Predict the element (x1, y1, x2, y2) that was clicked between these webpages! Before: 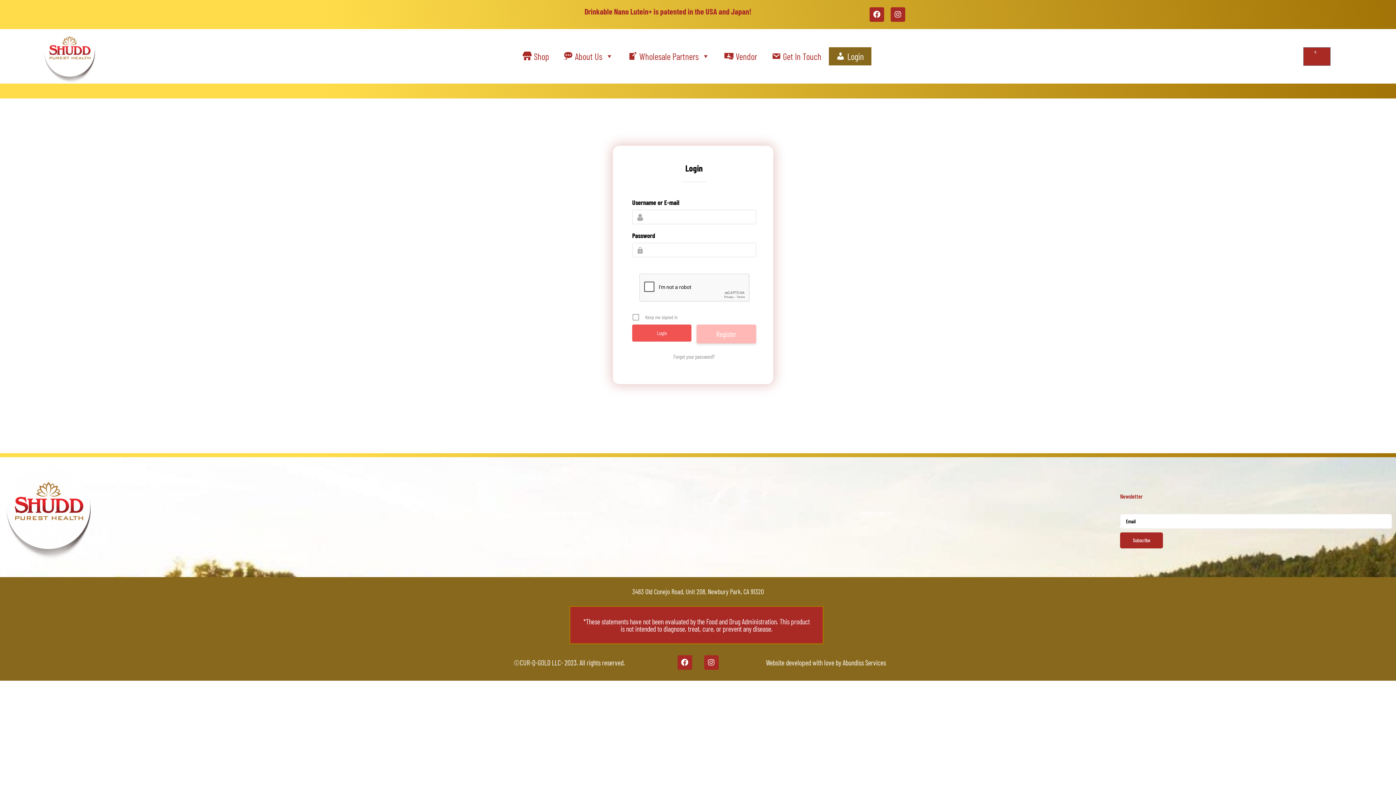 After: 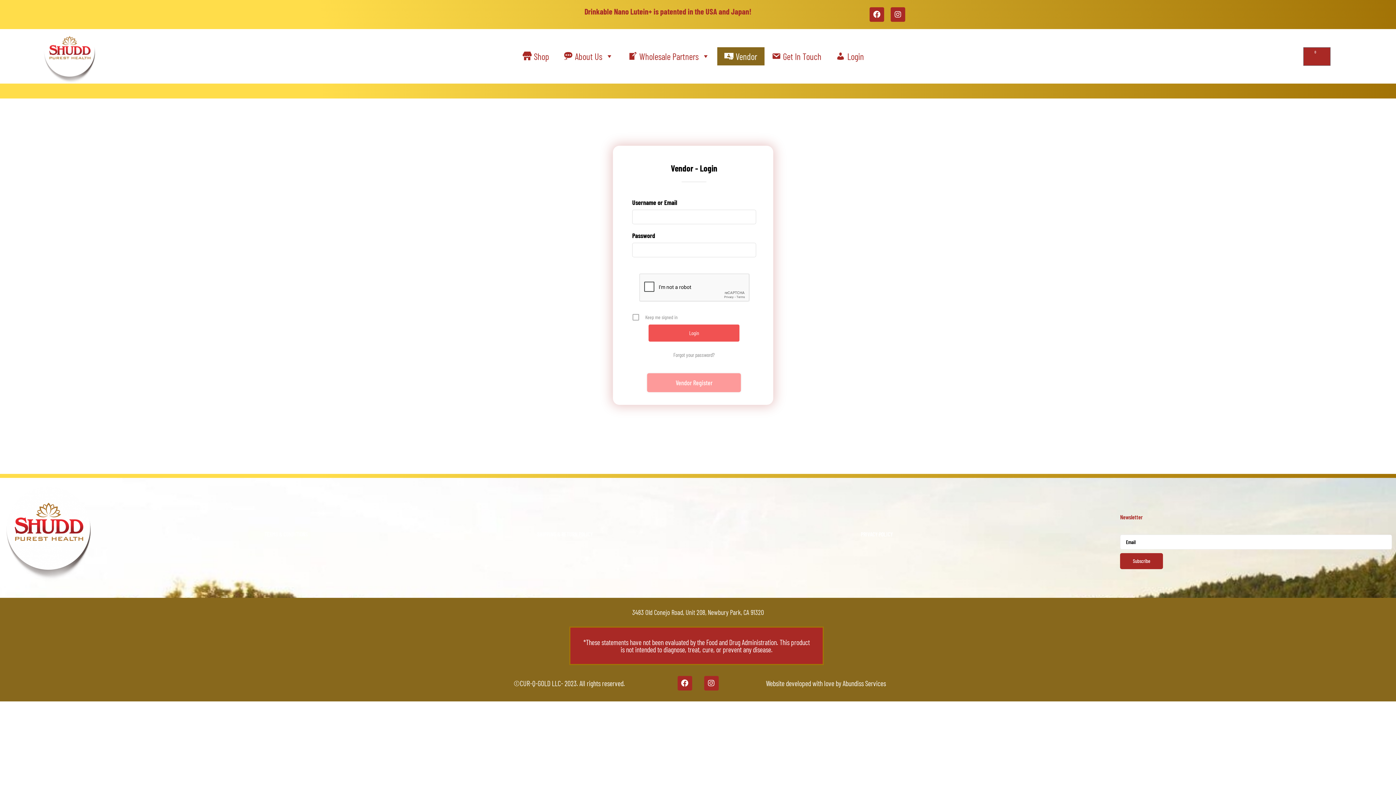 Action: bbox: (717, 47, 764, 65) label: Vendor